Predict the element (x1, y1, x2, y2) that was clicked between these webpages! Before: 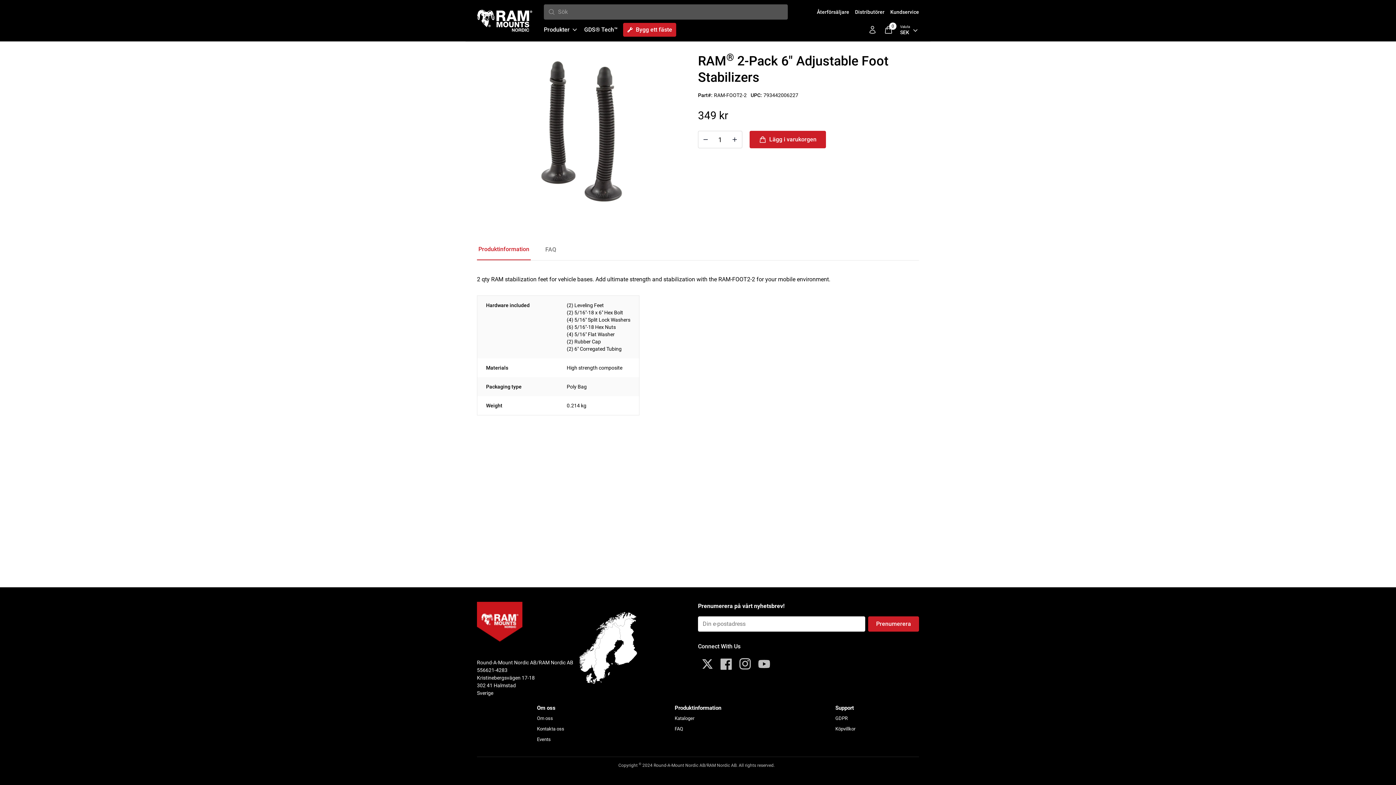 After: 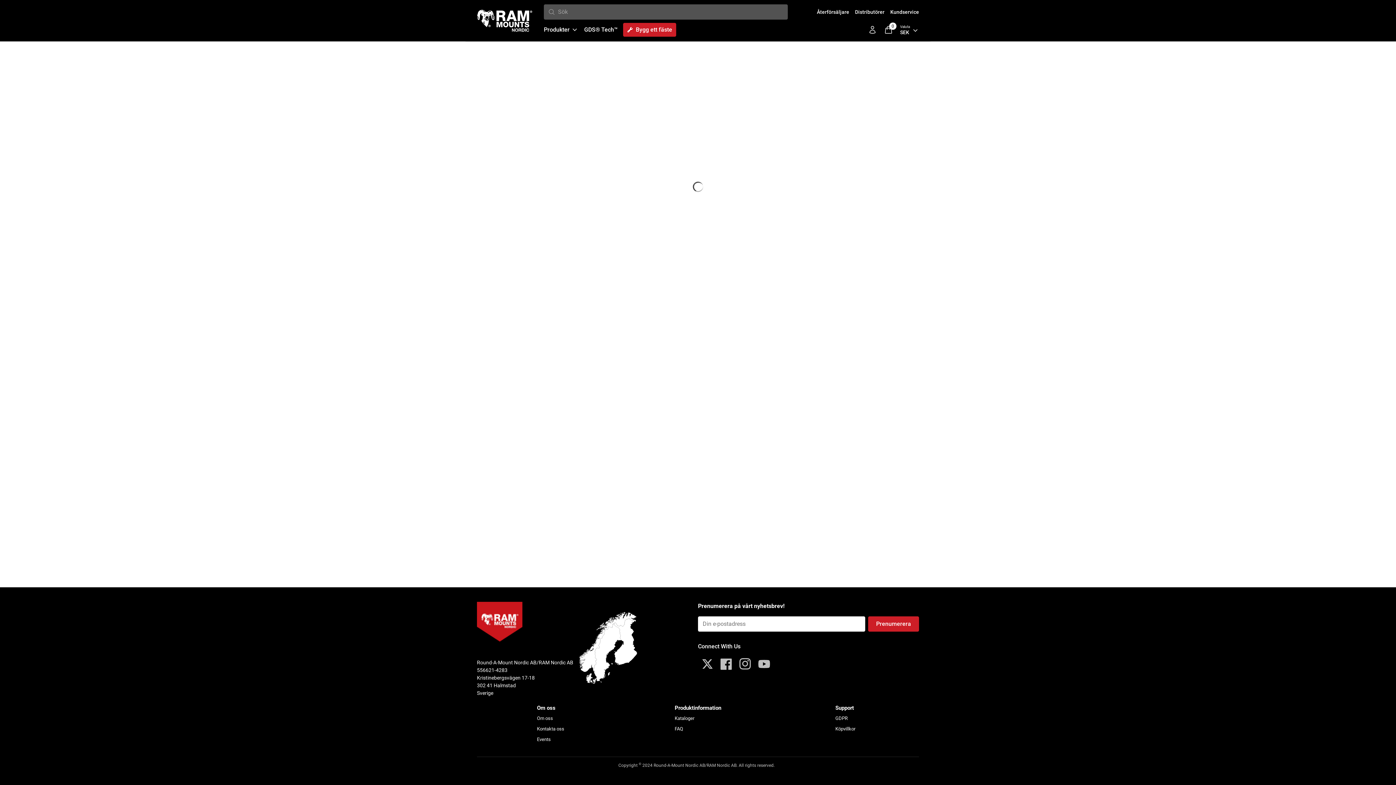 Action: label: GDS
®
Tech
™ bbox: (584, 24, 620, 35)